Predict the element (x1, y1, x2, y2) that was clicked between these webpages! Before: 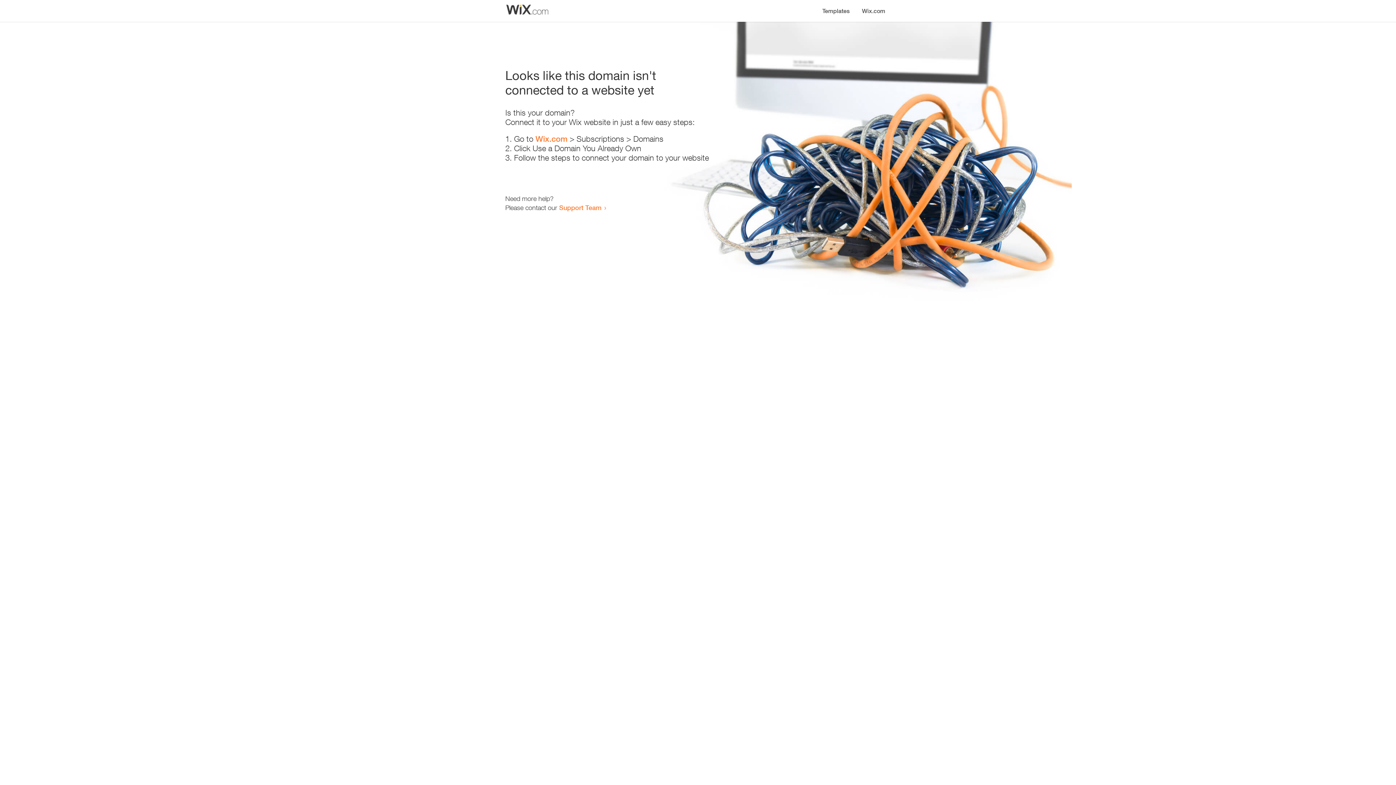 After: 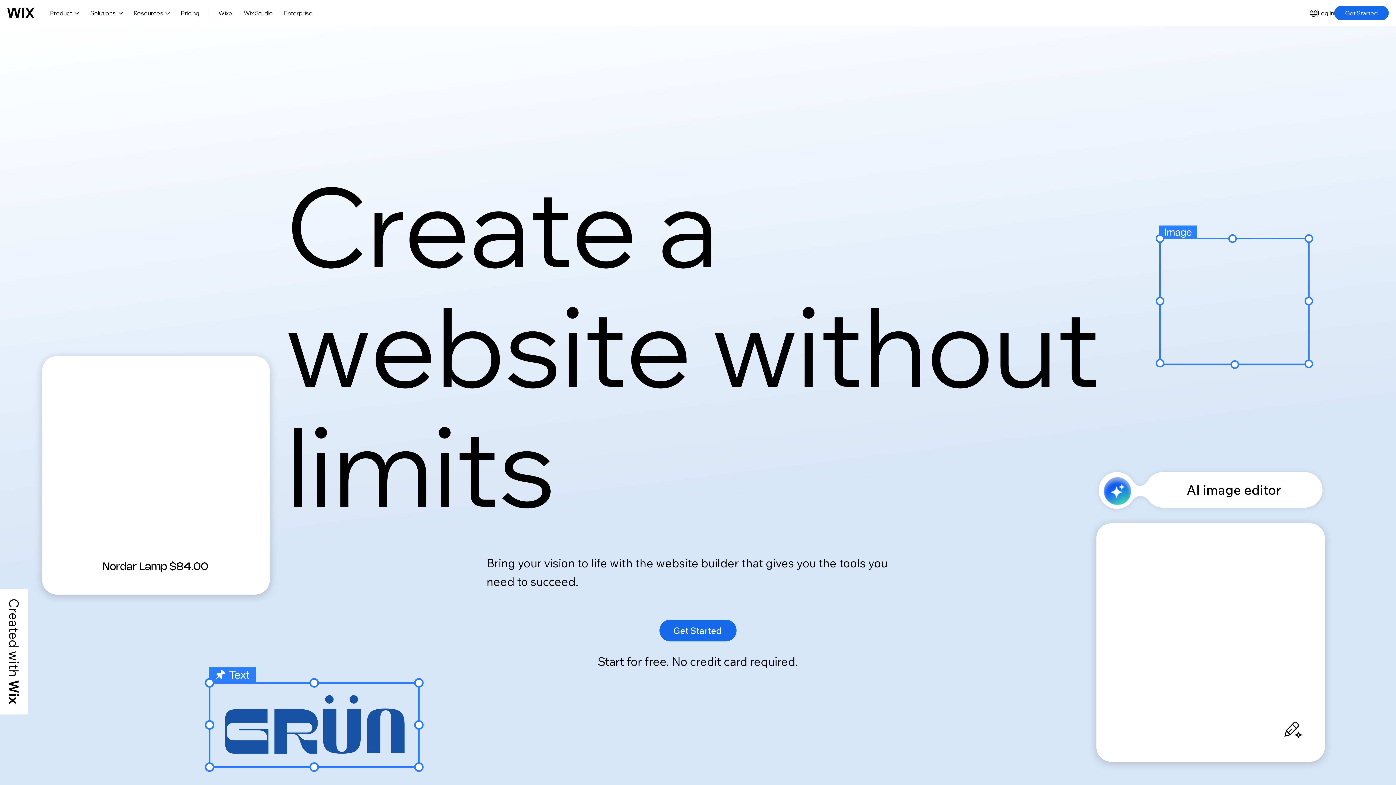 Action: bbox: (535, 134, 567, 143) label: Wix.com